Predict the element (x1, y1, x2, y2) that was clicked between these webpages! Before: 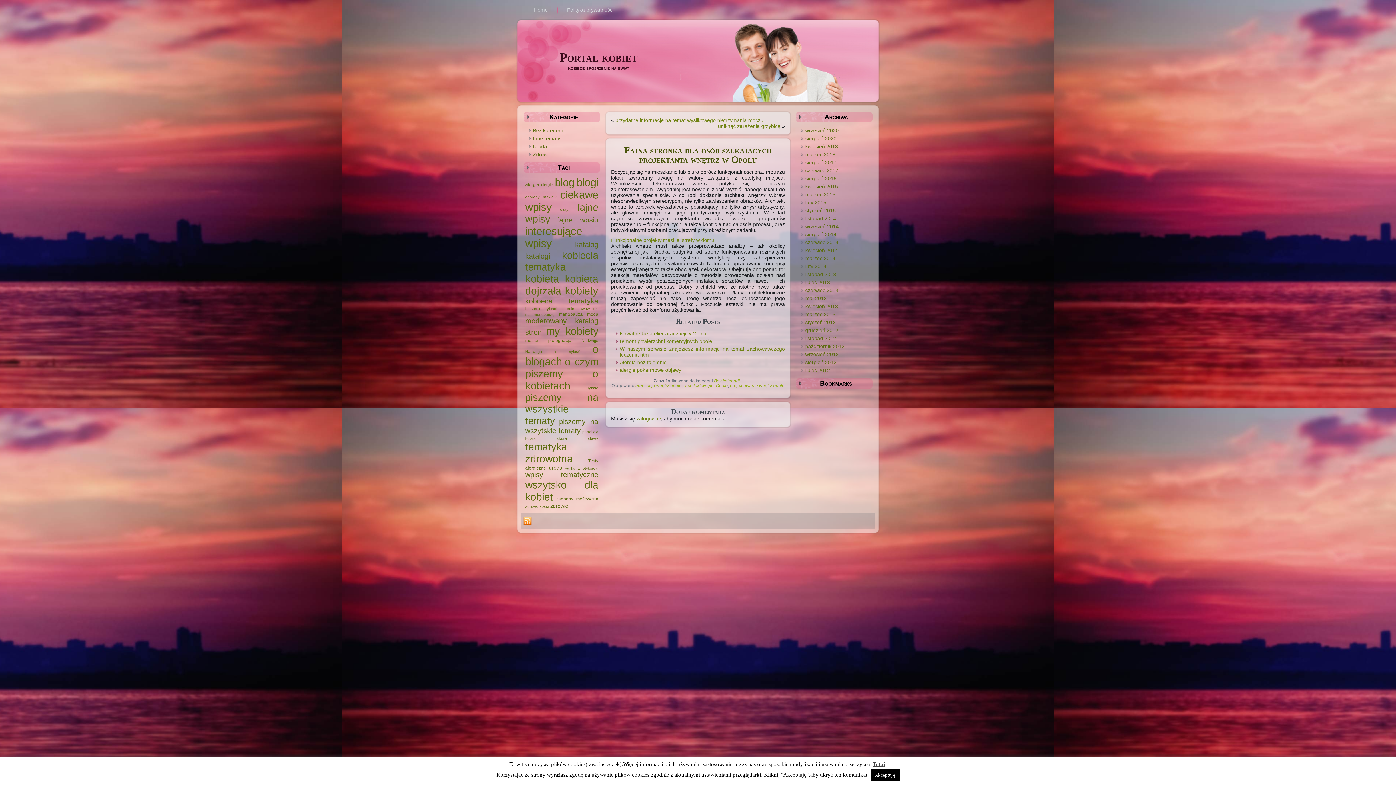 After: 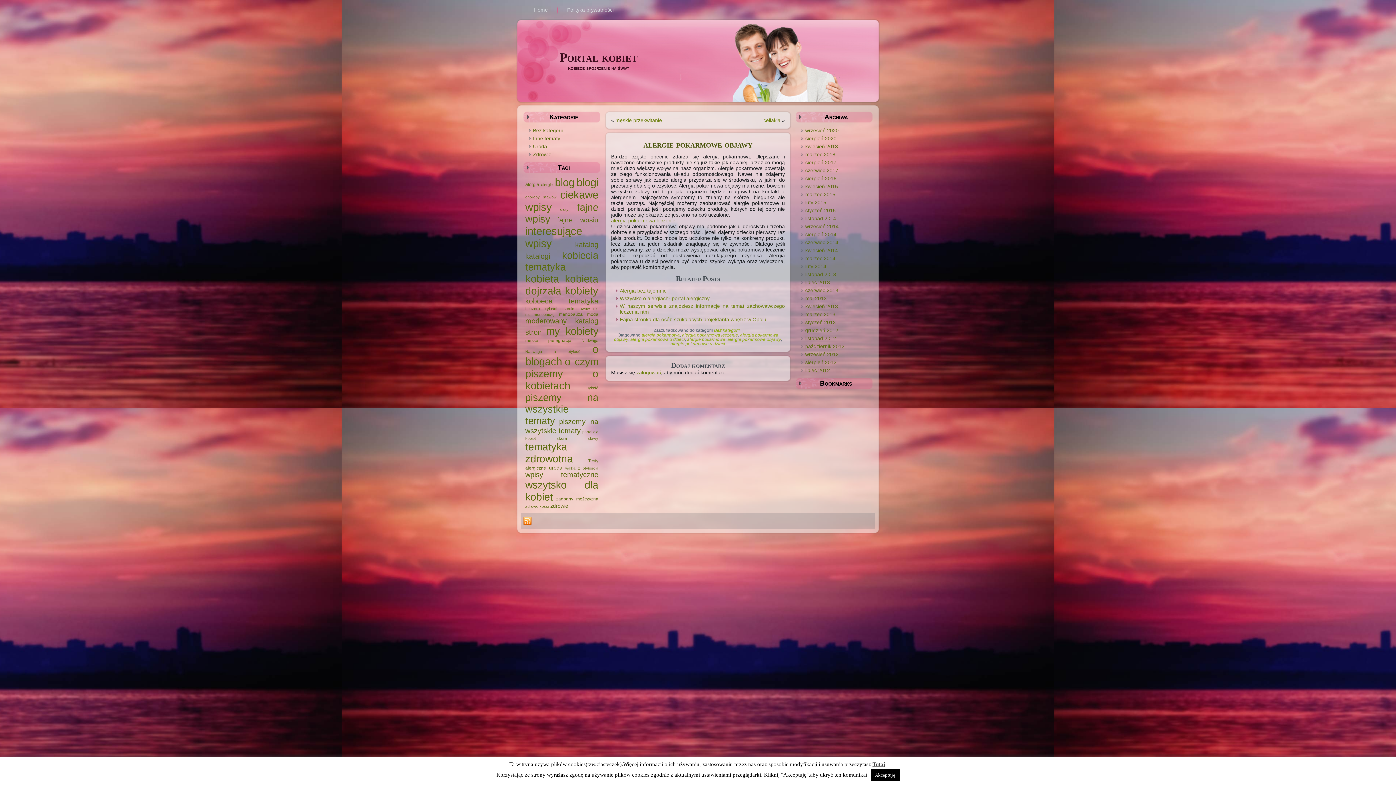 Action: bbox: (620, 367, 681, 373) label: alergie pokarmowe objawy